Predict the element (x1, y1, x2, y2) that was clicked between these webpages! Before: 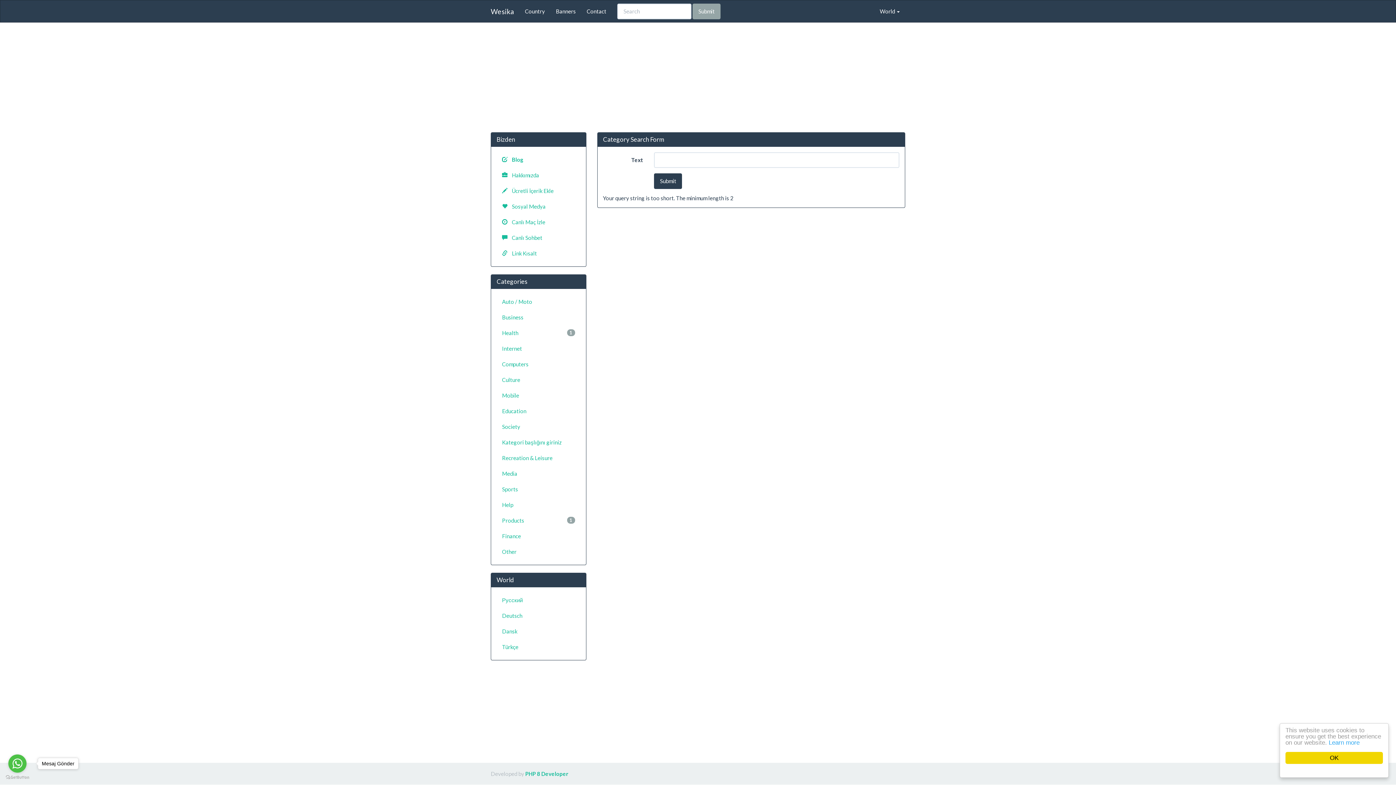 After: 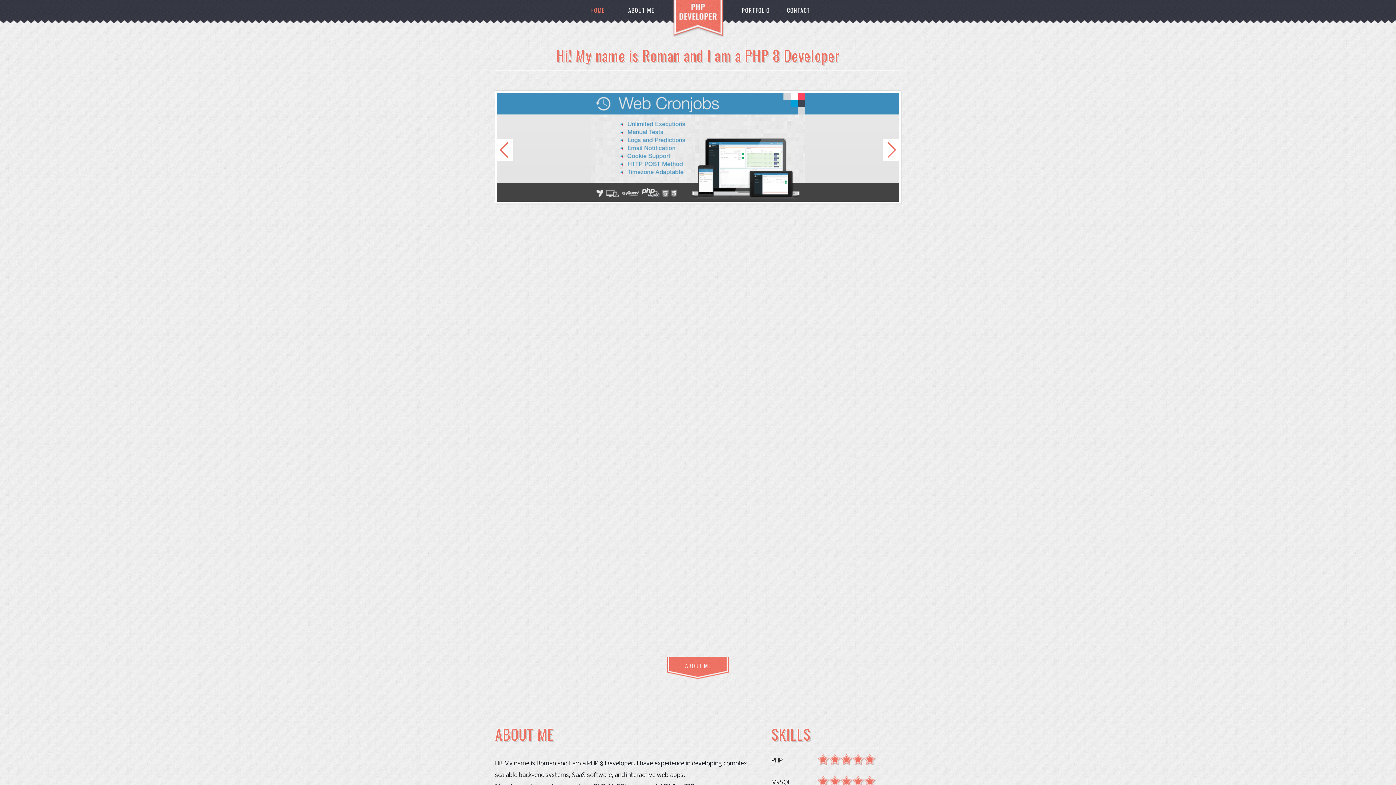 Action: label: PHP 8 Developer bbox: (525, 770, 568, 777)